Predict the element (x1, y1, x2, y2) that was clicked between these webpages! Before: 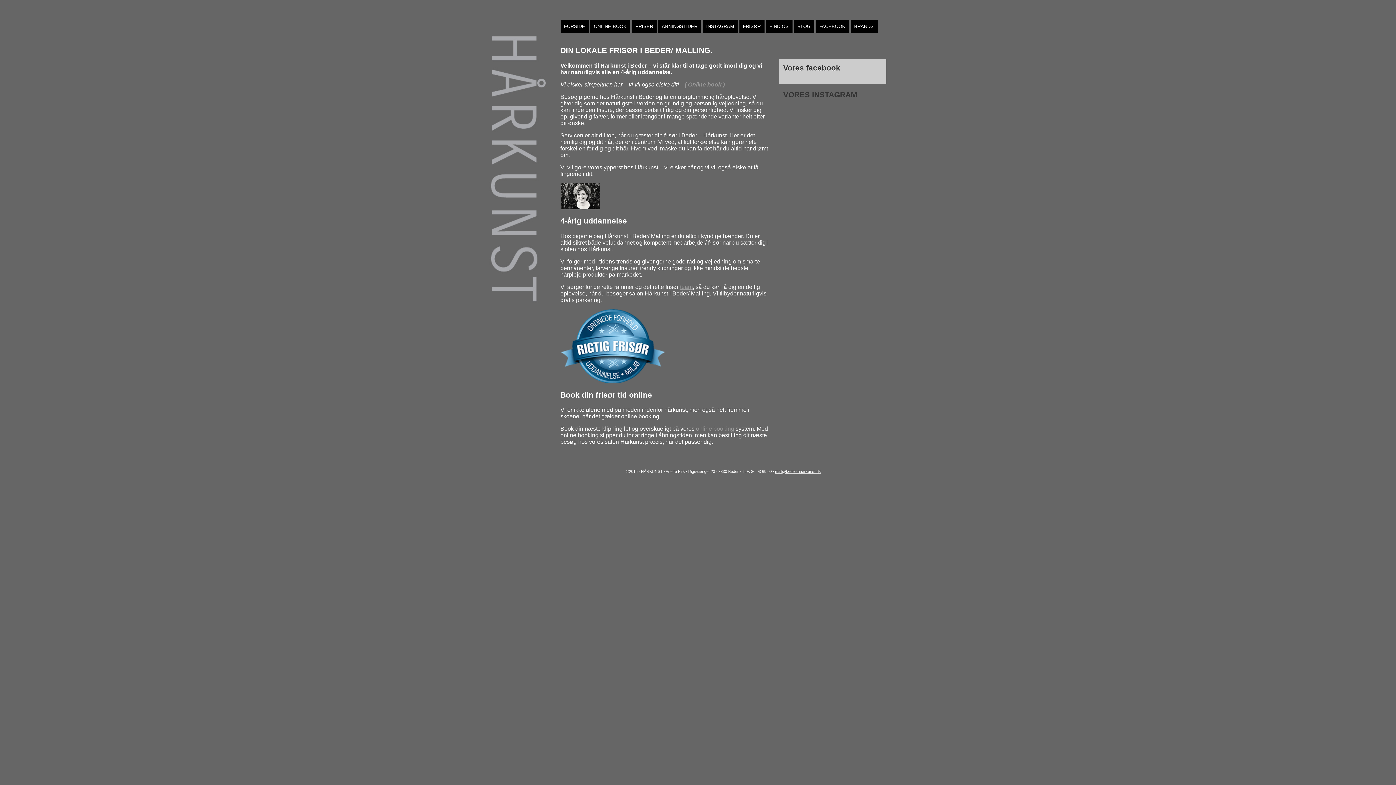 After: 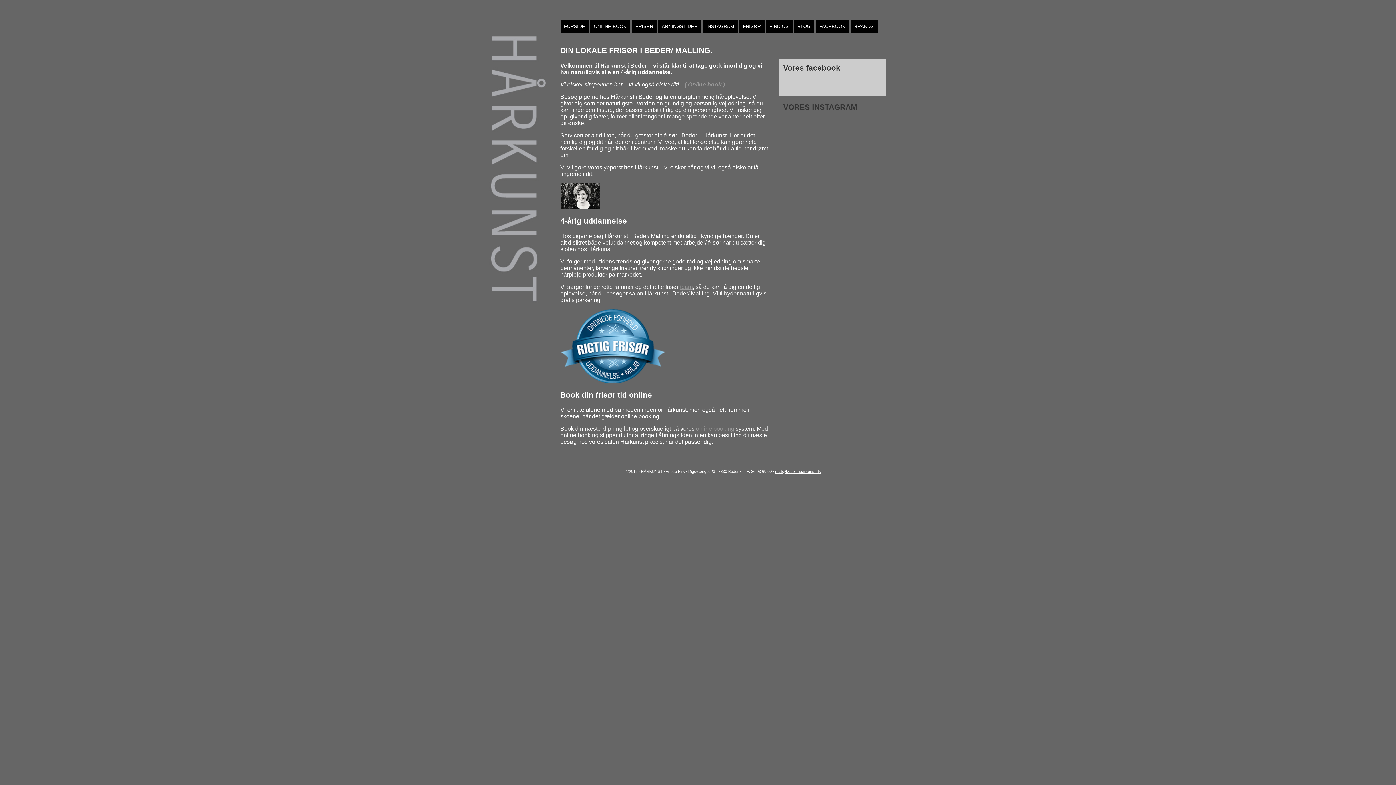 Action: bbox: (815, 20, 849, 32) label: FACEBOOK